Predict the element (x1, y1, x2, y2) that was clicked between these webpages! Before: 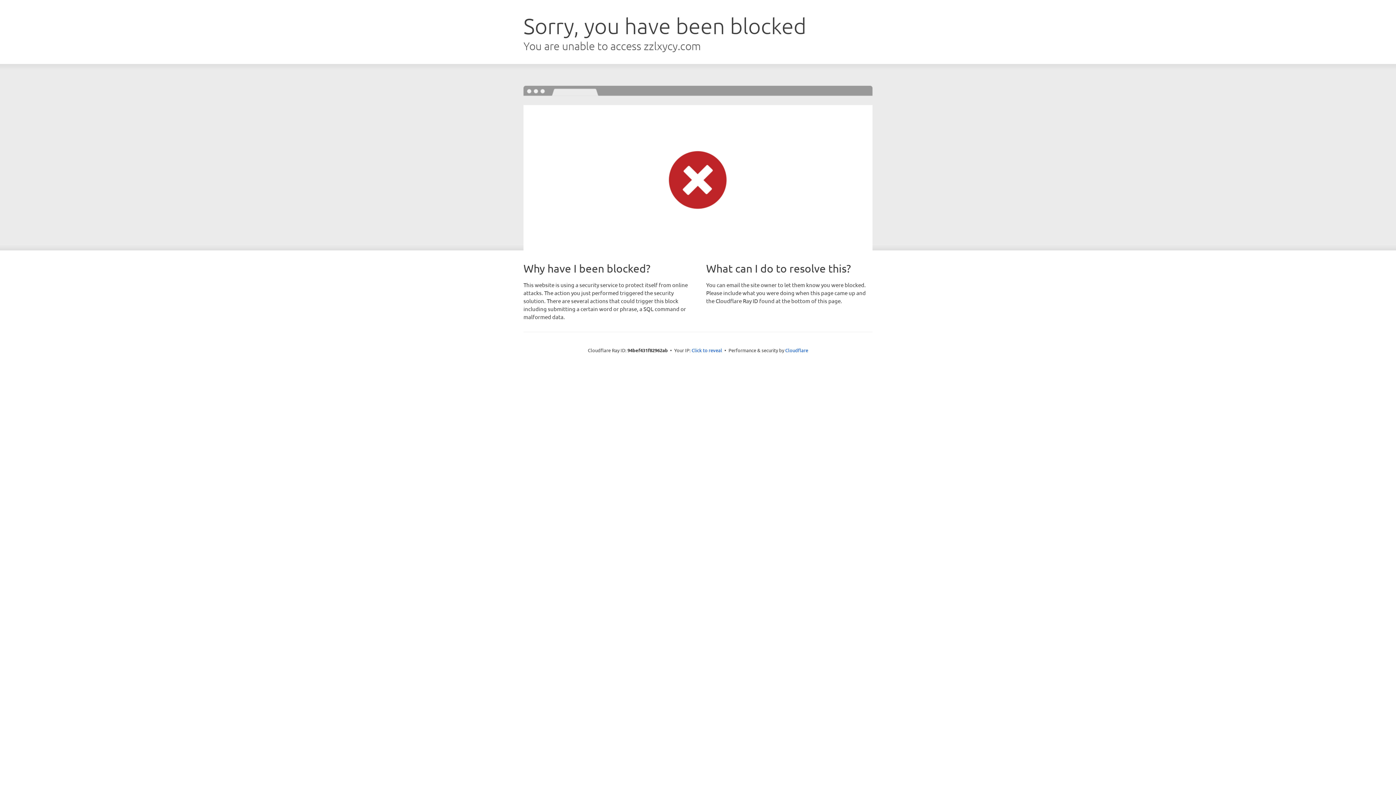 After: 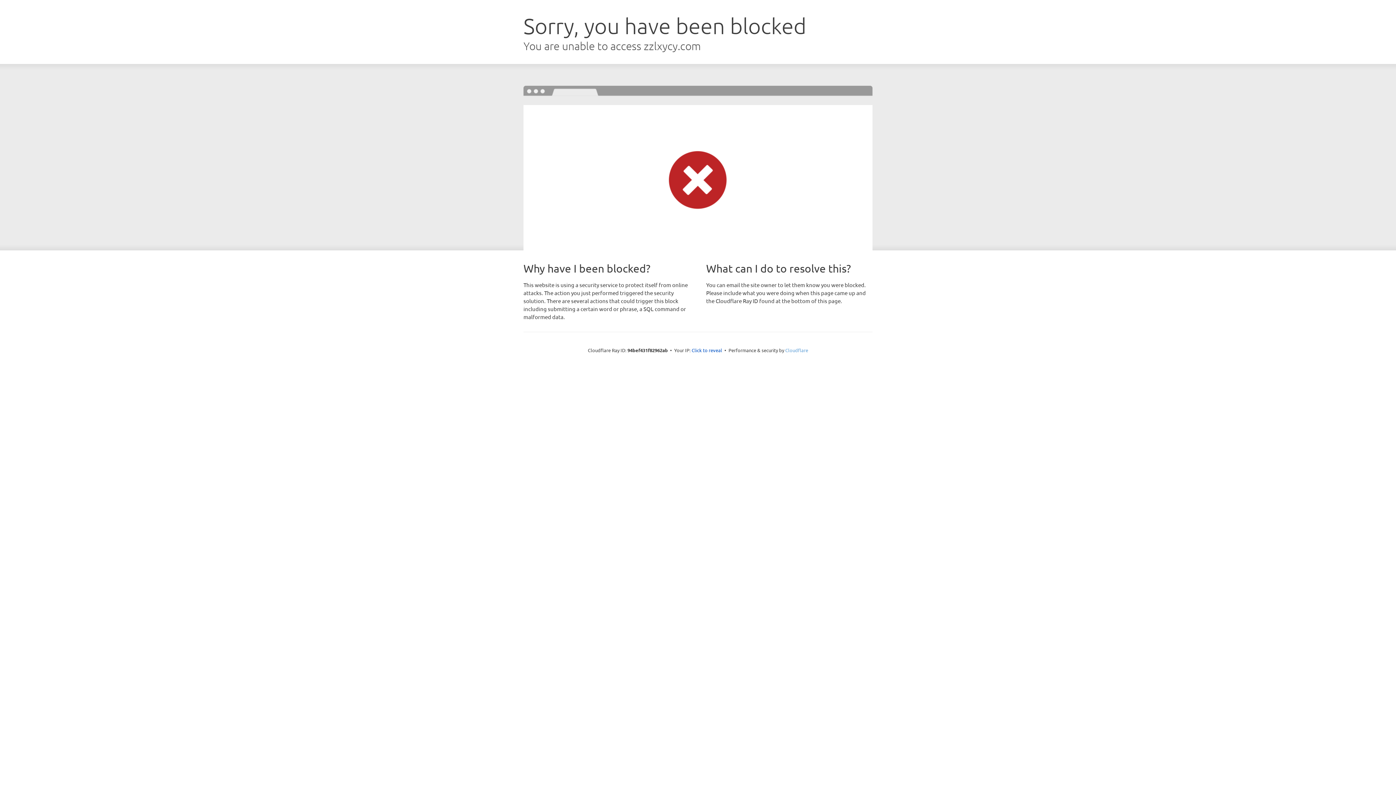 Action: label: Cloudflare bbox: (785, 347, 808, 353)